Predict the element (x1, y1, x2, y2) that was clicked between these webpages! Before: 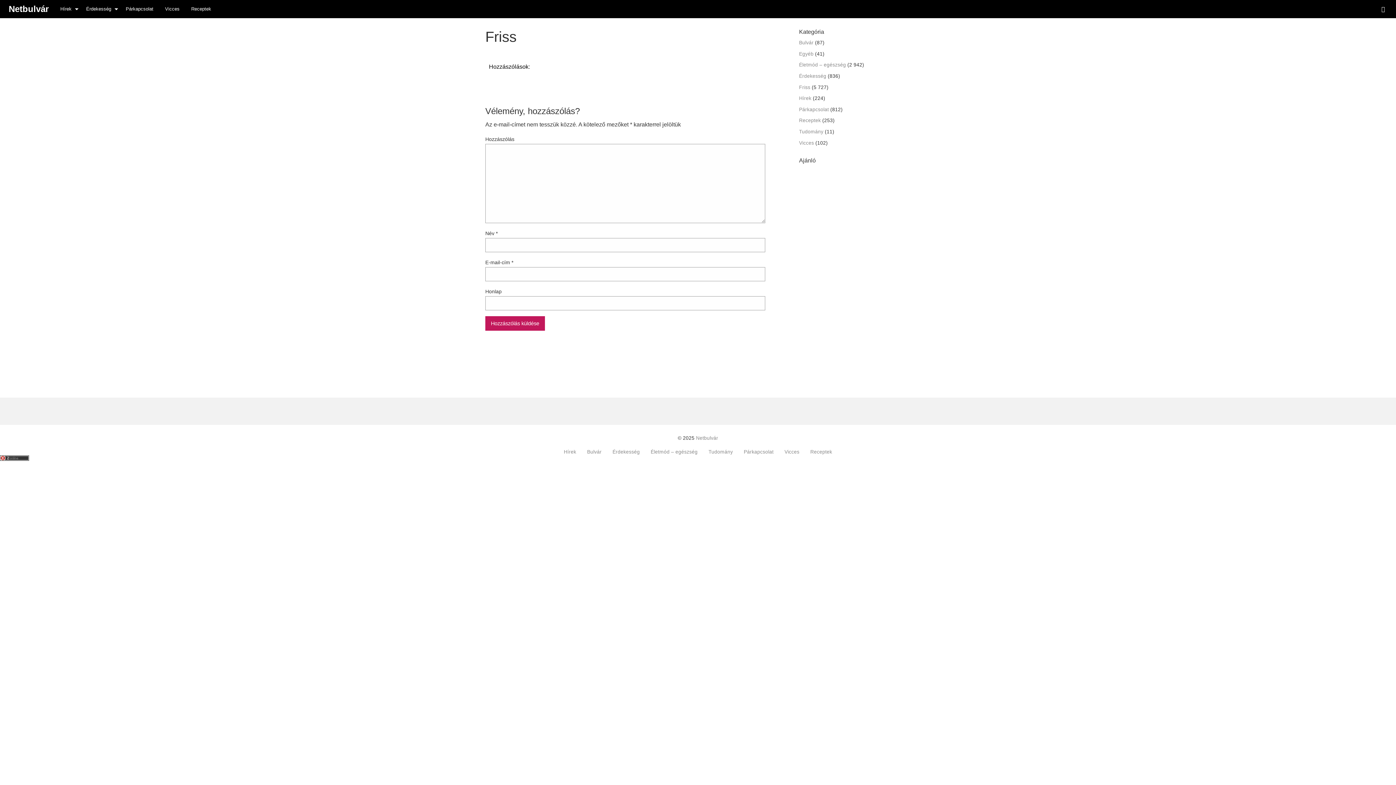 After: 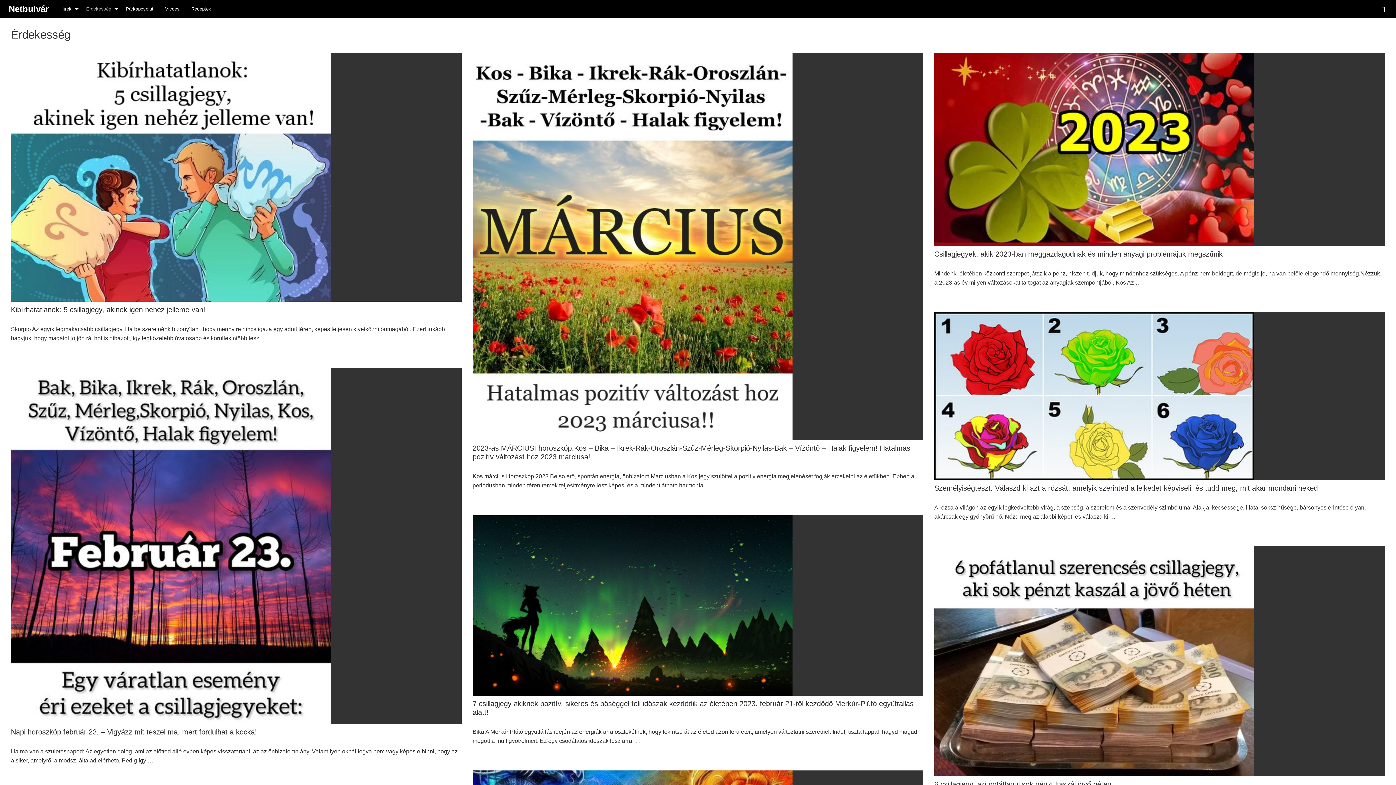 Action: bbox: (80, 2, 120, 15) label: Érdekesség